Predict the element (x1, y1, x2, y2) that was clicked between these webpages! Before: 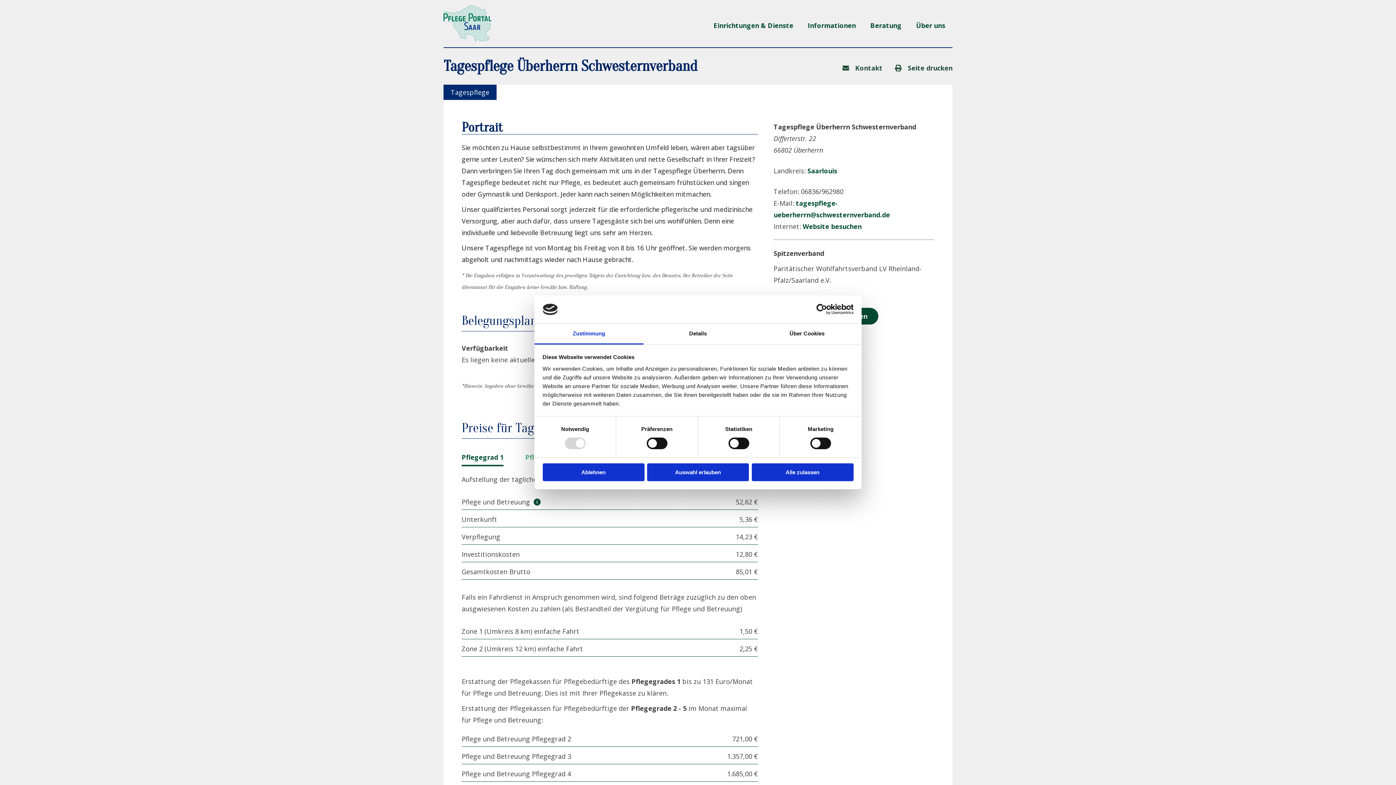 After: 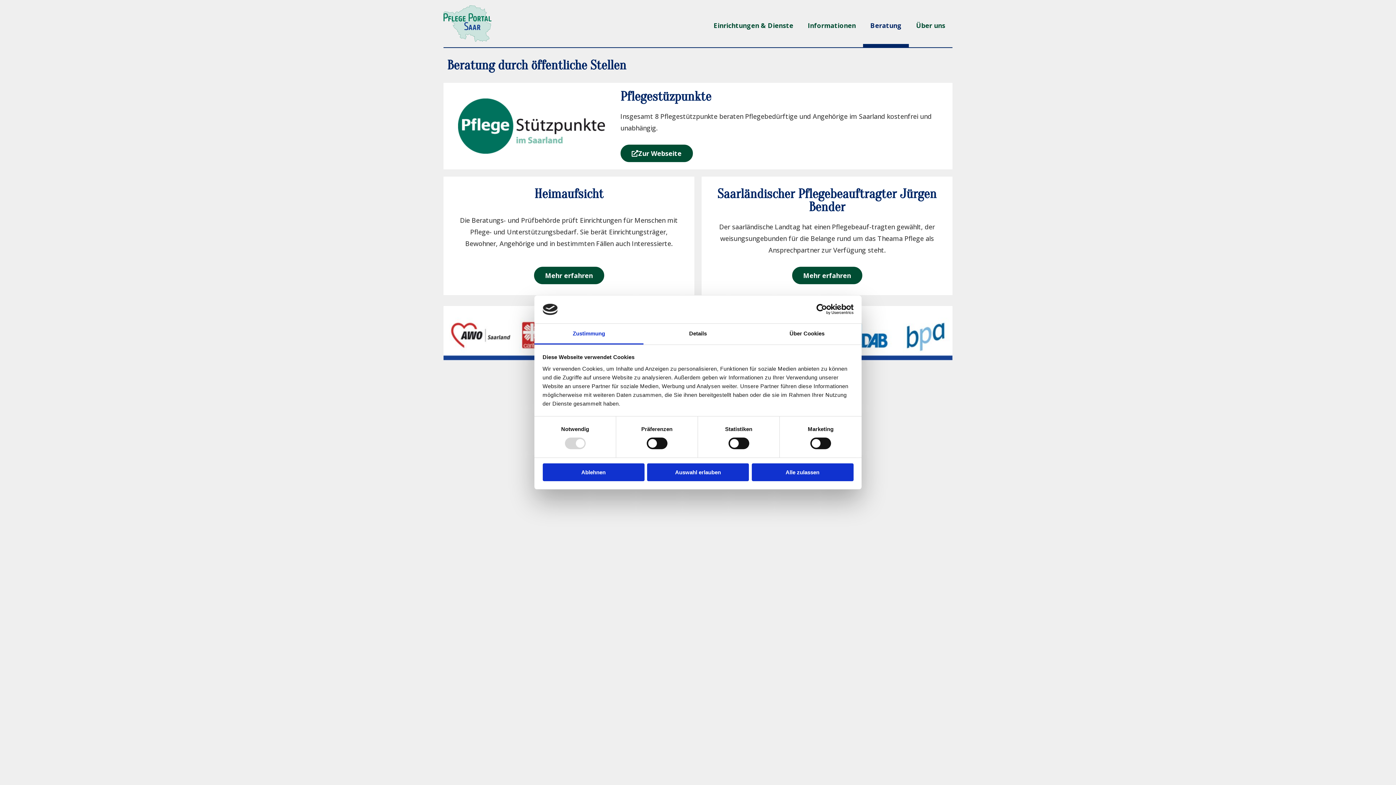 Action: label: Beratung bbox: (863, 3, 909, 47)